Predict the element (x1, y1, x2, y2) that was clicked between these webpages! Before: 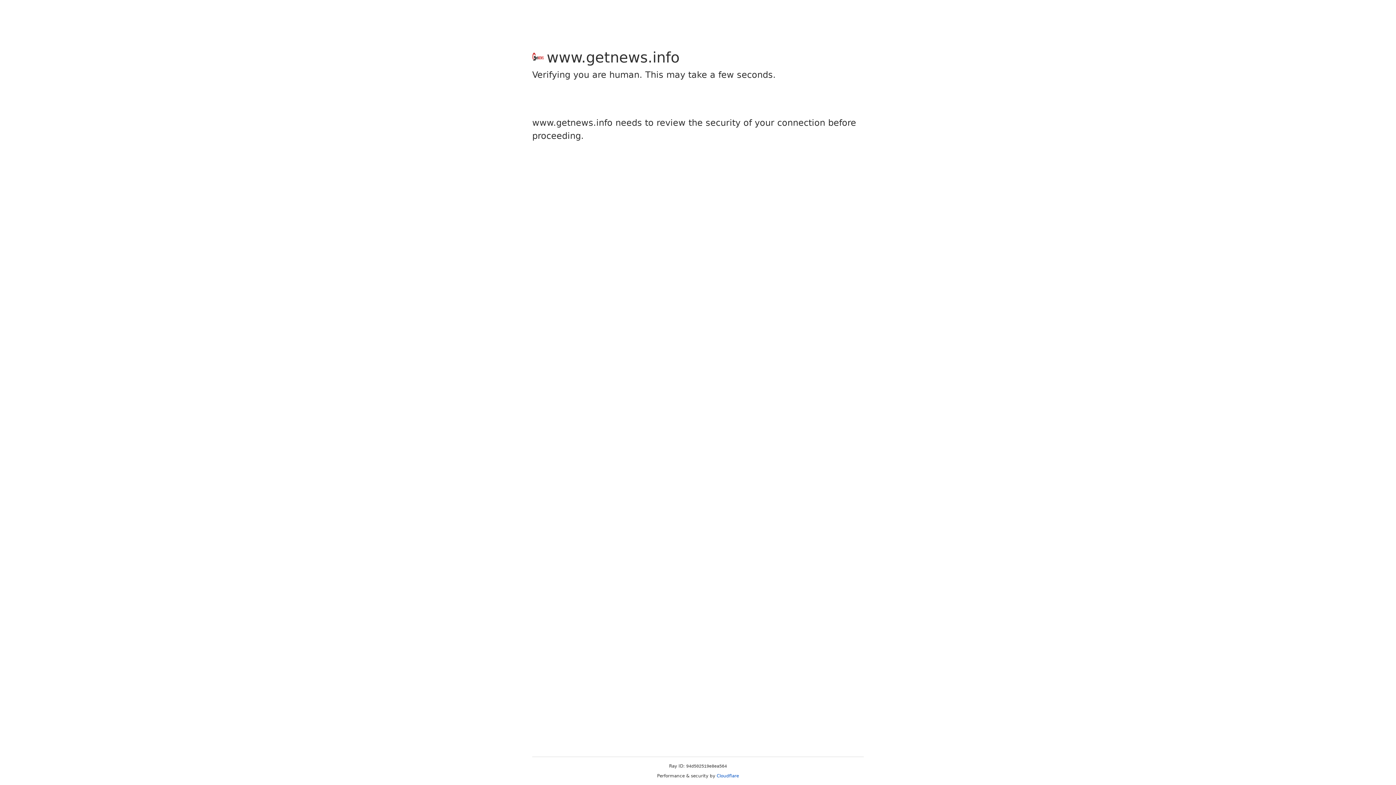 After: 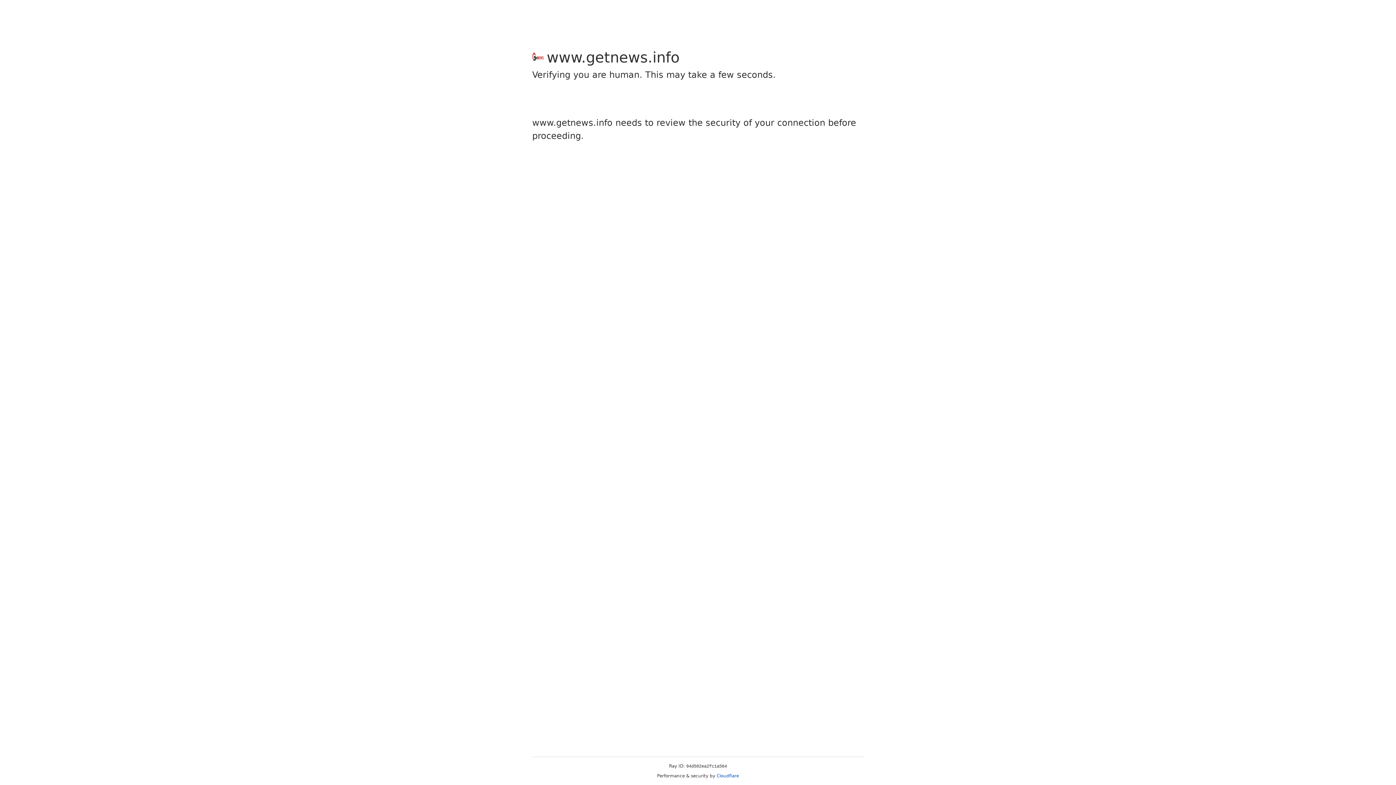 Action: label: Cloudflare bbox: (716, 773, 739, 778)